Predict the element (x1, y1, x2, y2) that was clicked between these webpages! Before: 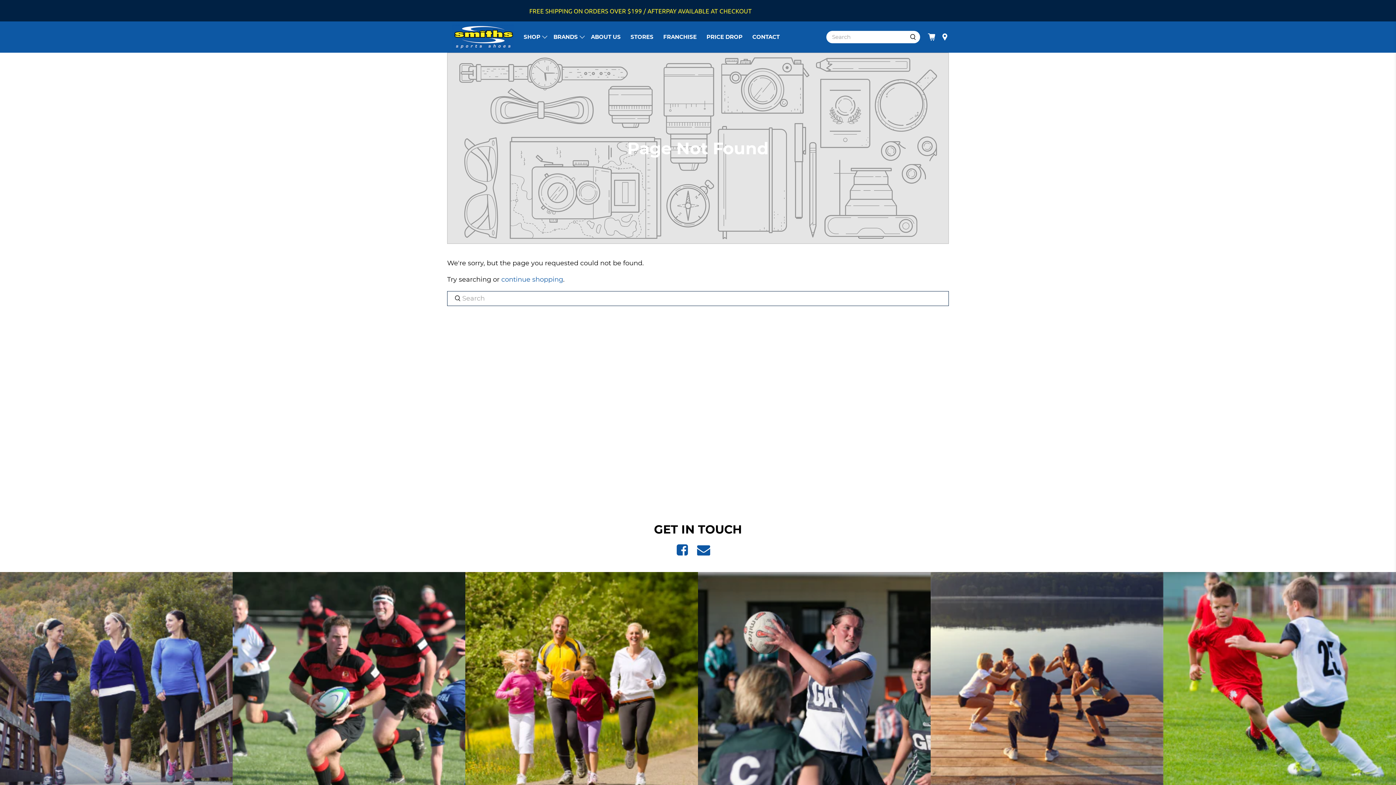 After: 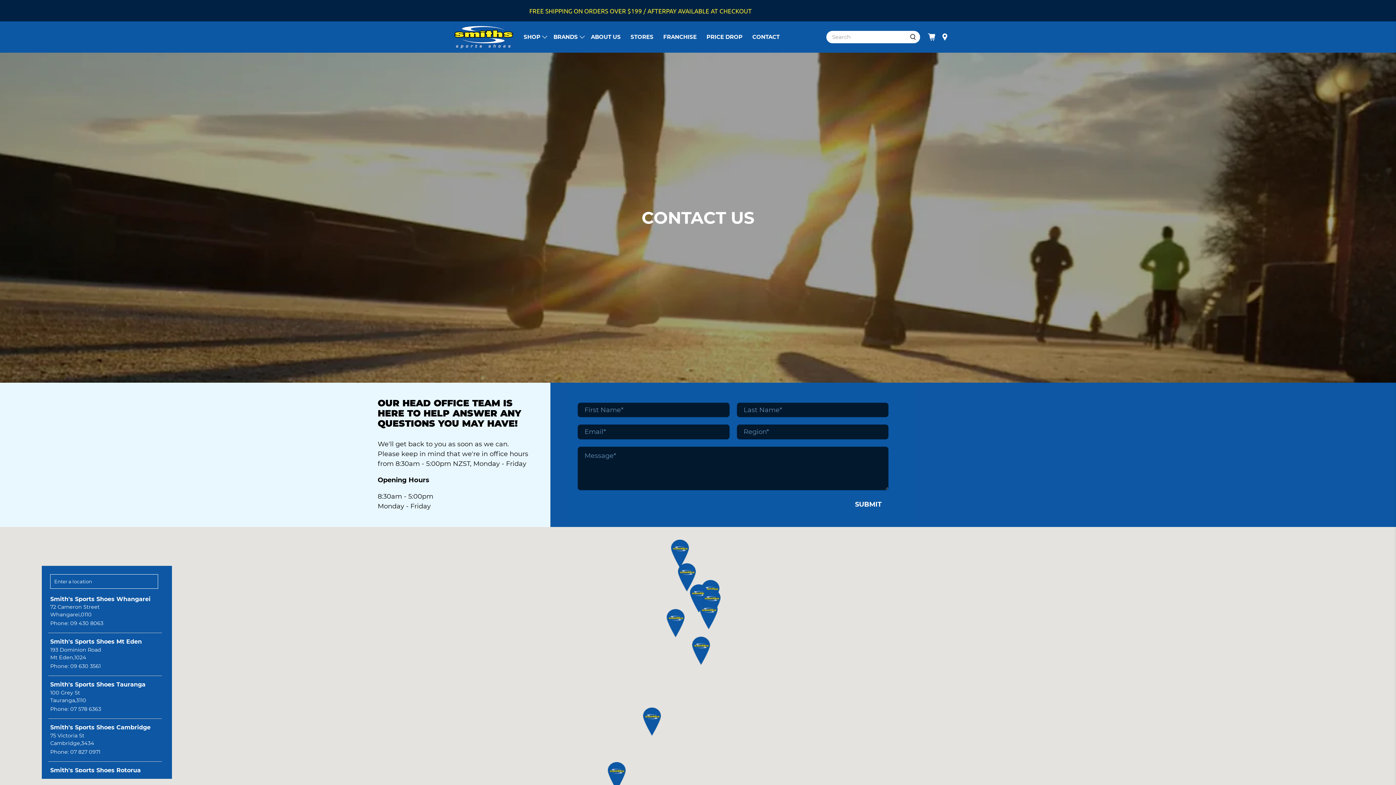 Action: bbox: (697, 548, 710, 556)